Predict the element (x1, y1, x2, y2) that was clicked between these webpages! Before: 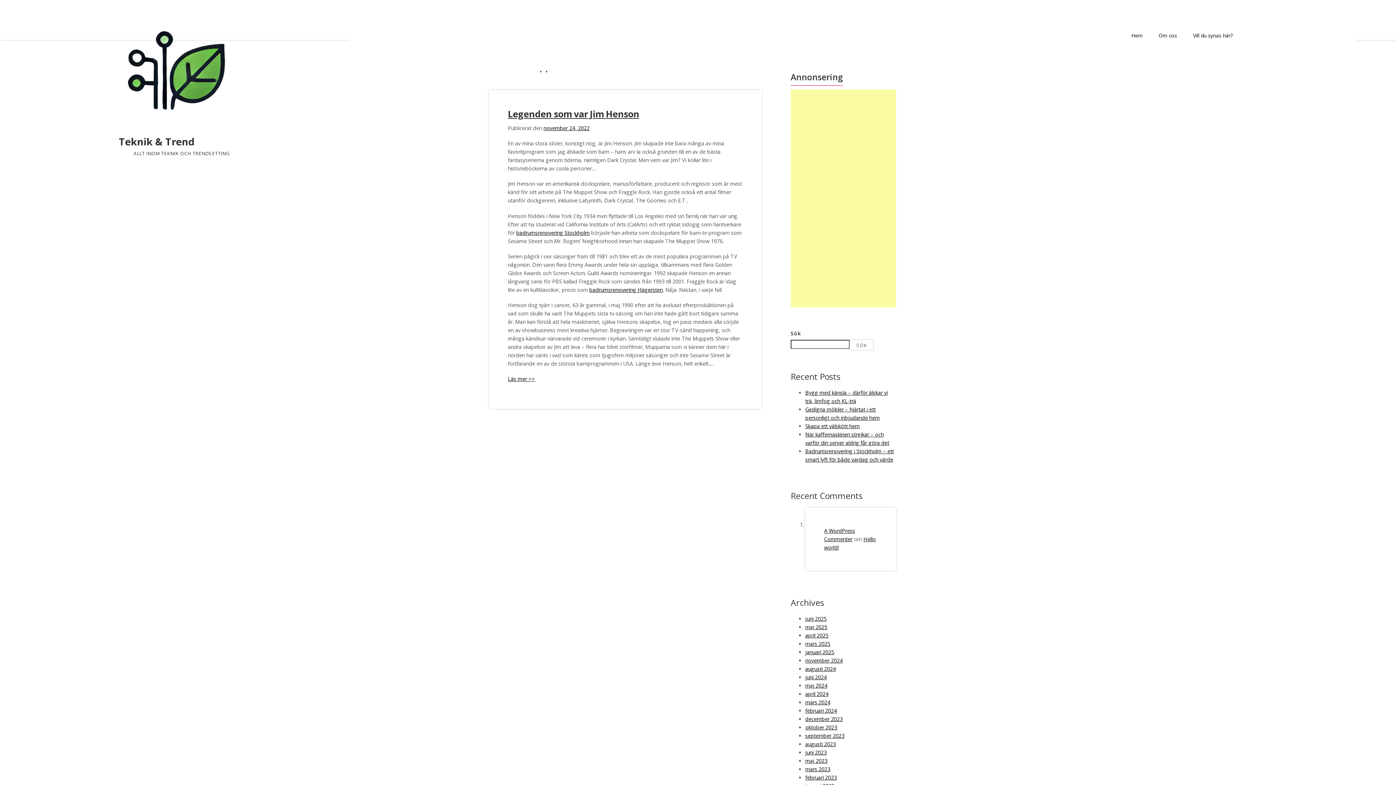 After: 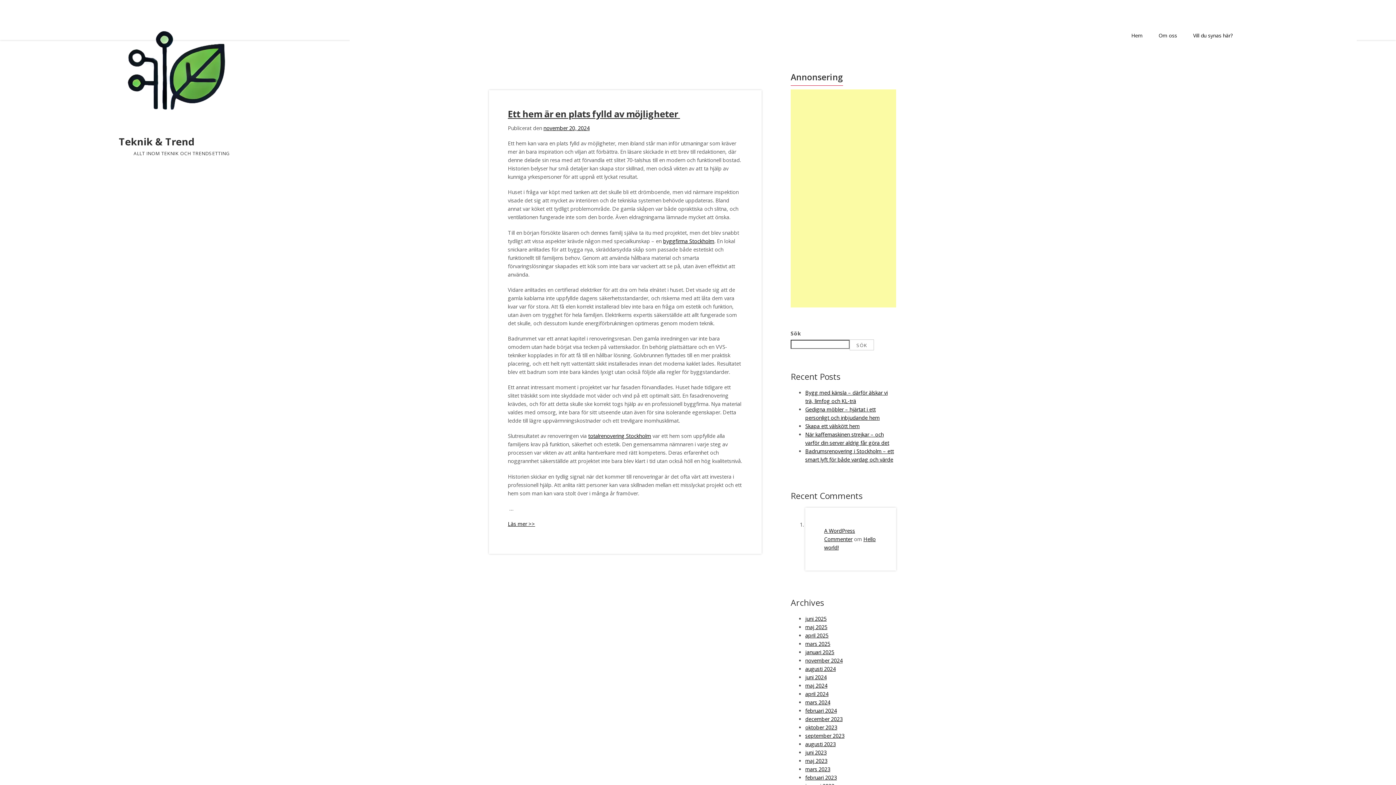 Action: label: november 2024 bbox: (805, 657, 842, 664)